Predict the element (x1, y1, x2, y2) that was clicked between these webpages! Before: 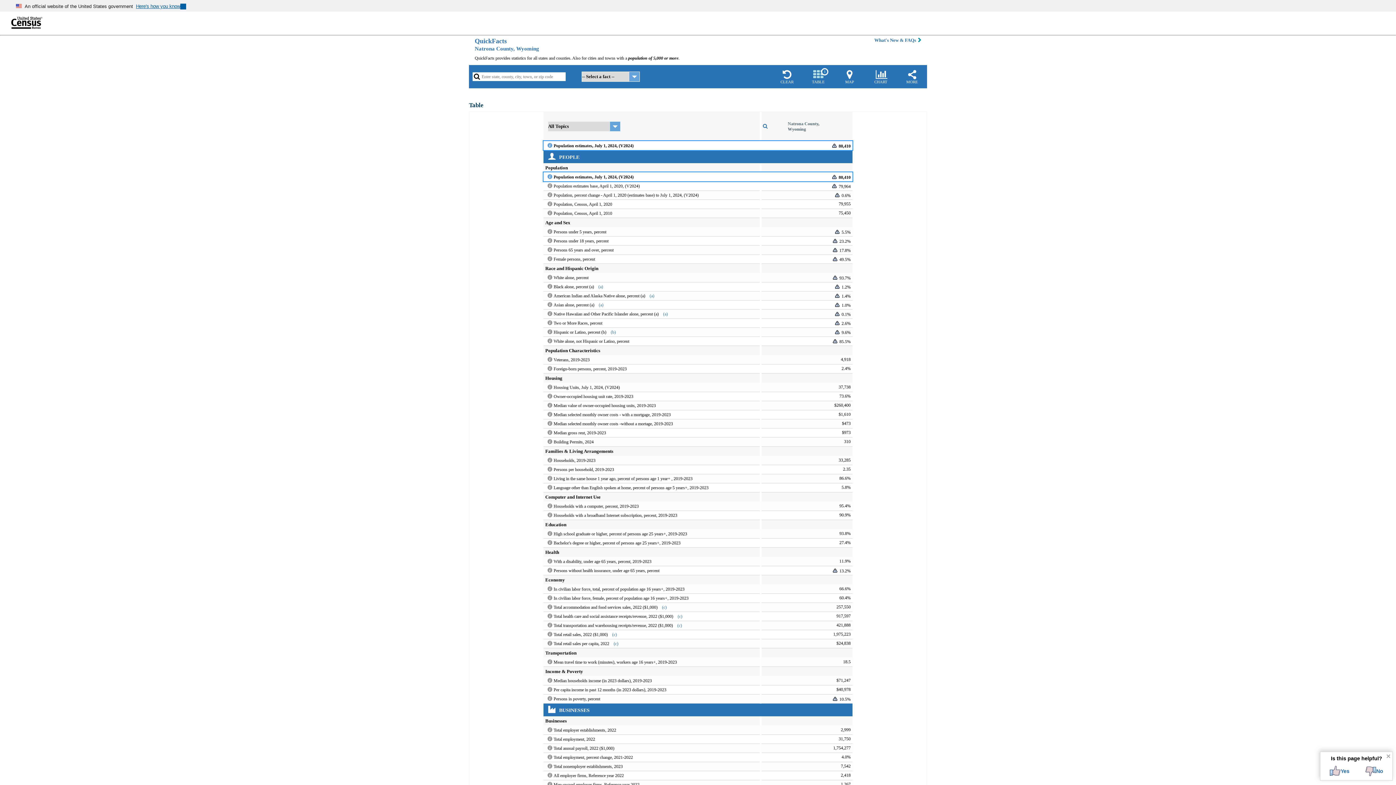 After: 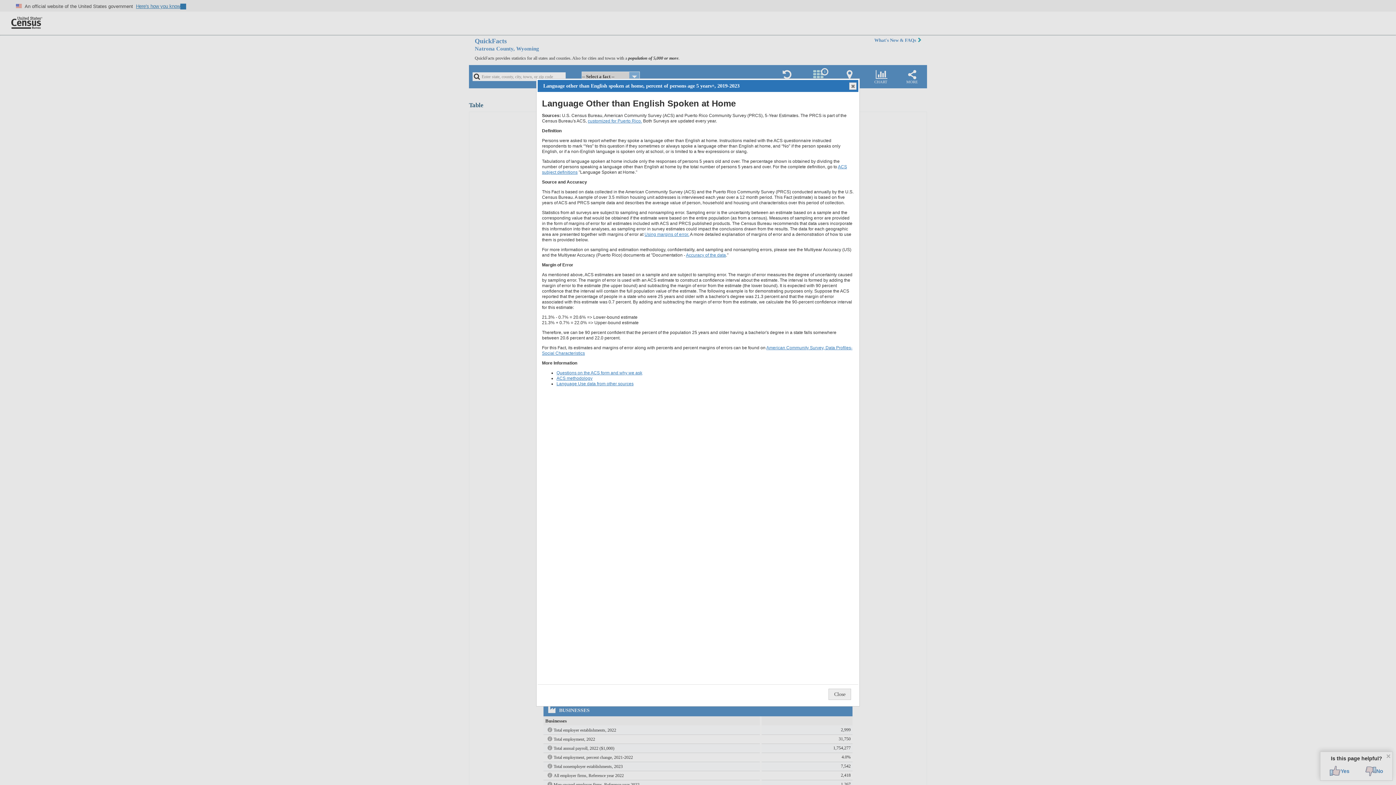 Action: bbox: (546, 485, 553, 490)